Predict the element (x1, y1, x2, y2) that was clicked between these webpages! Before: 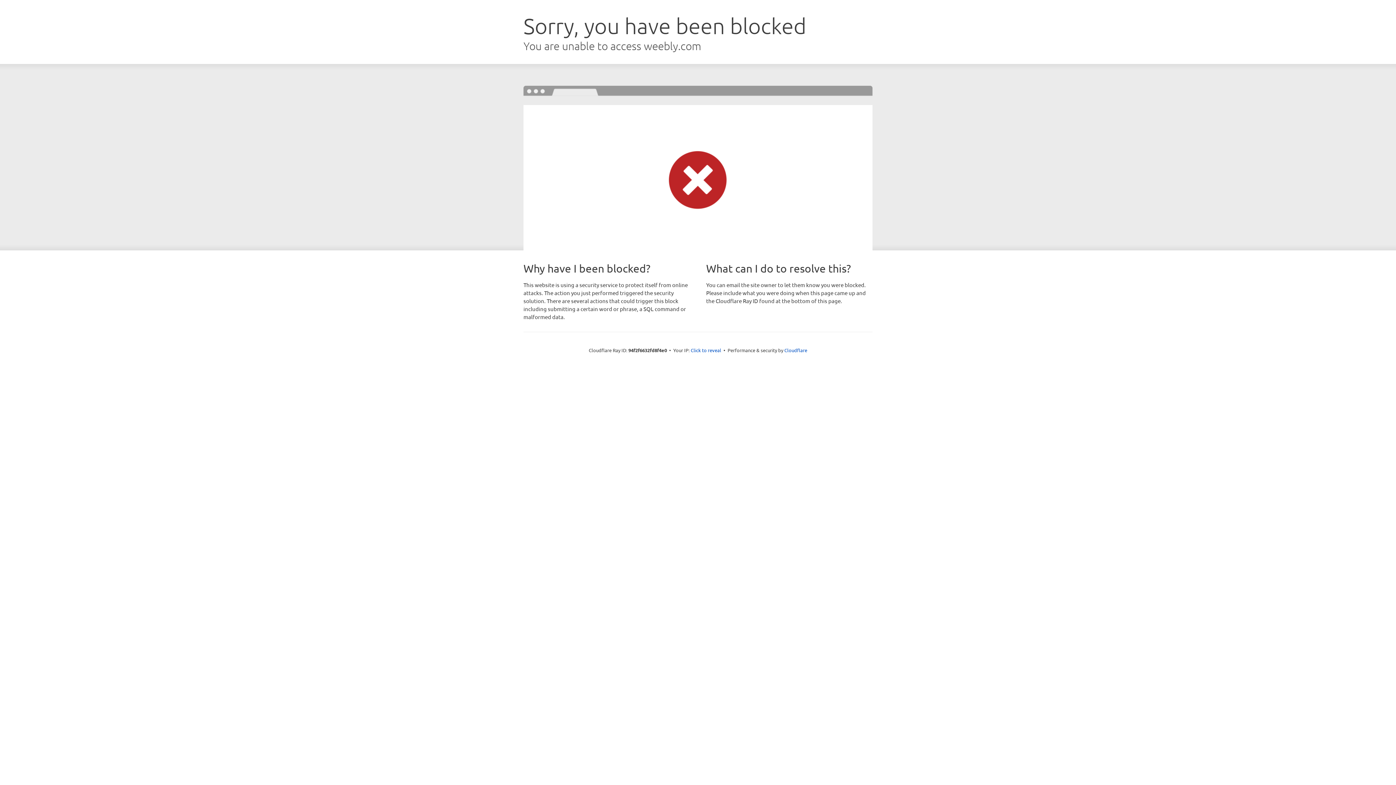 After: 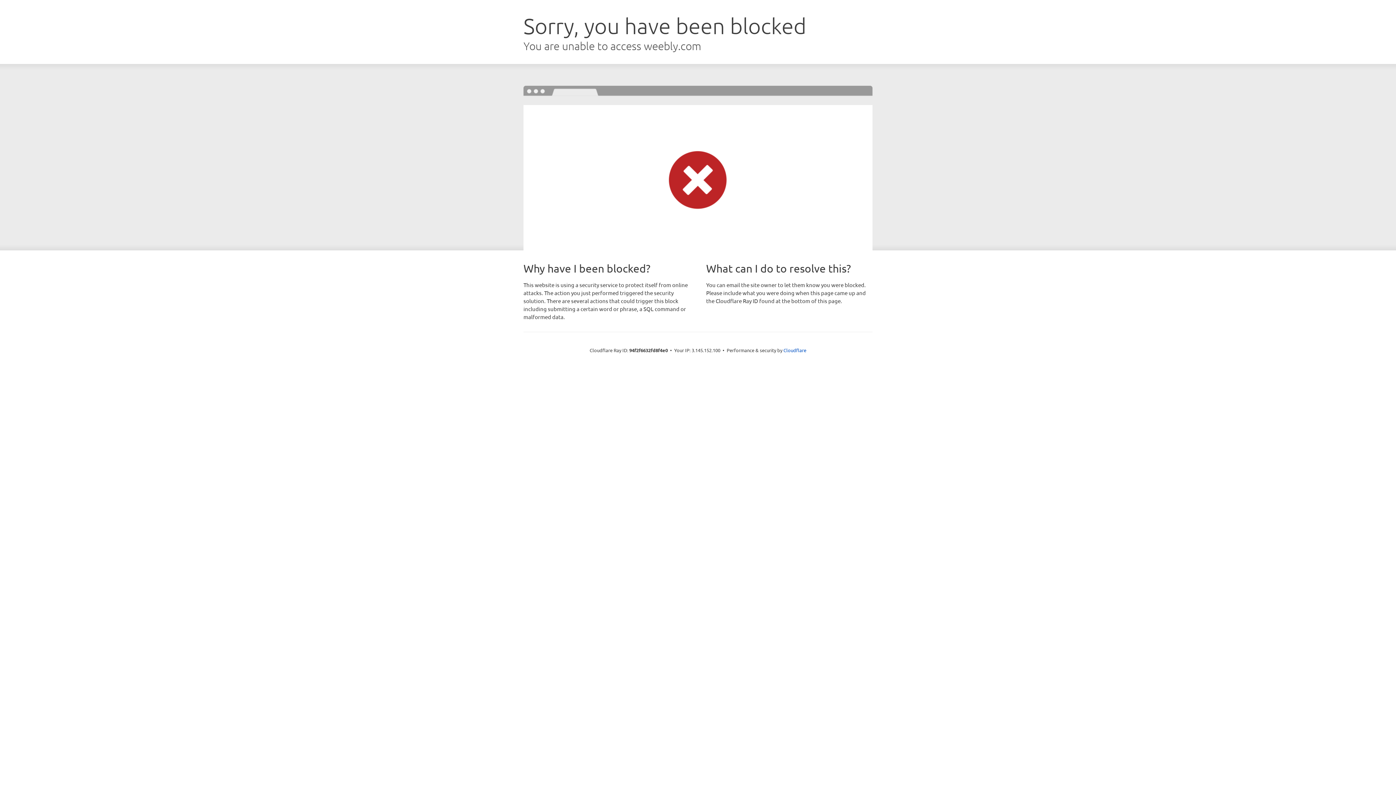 Action: label: Click to reveal bbox: (690, 346, 721, 353)